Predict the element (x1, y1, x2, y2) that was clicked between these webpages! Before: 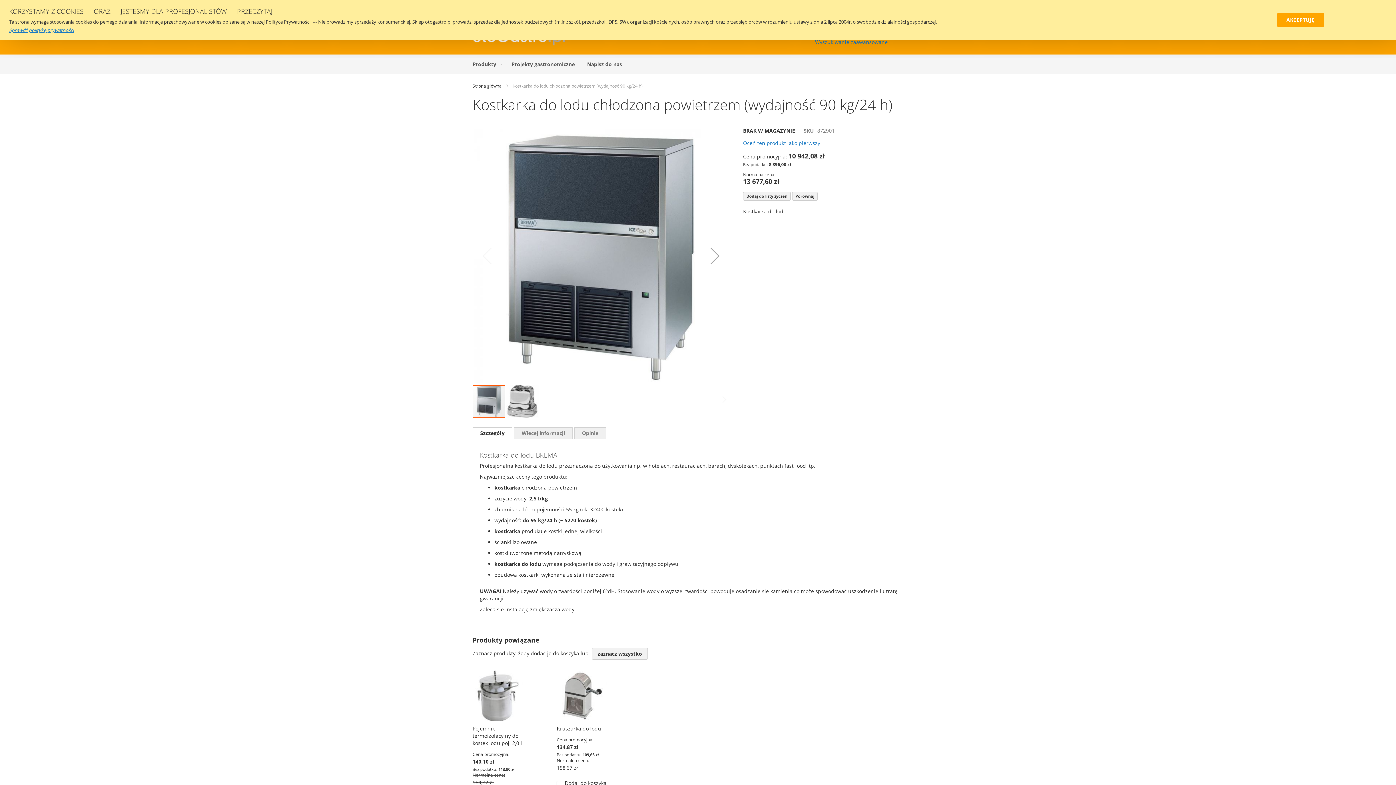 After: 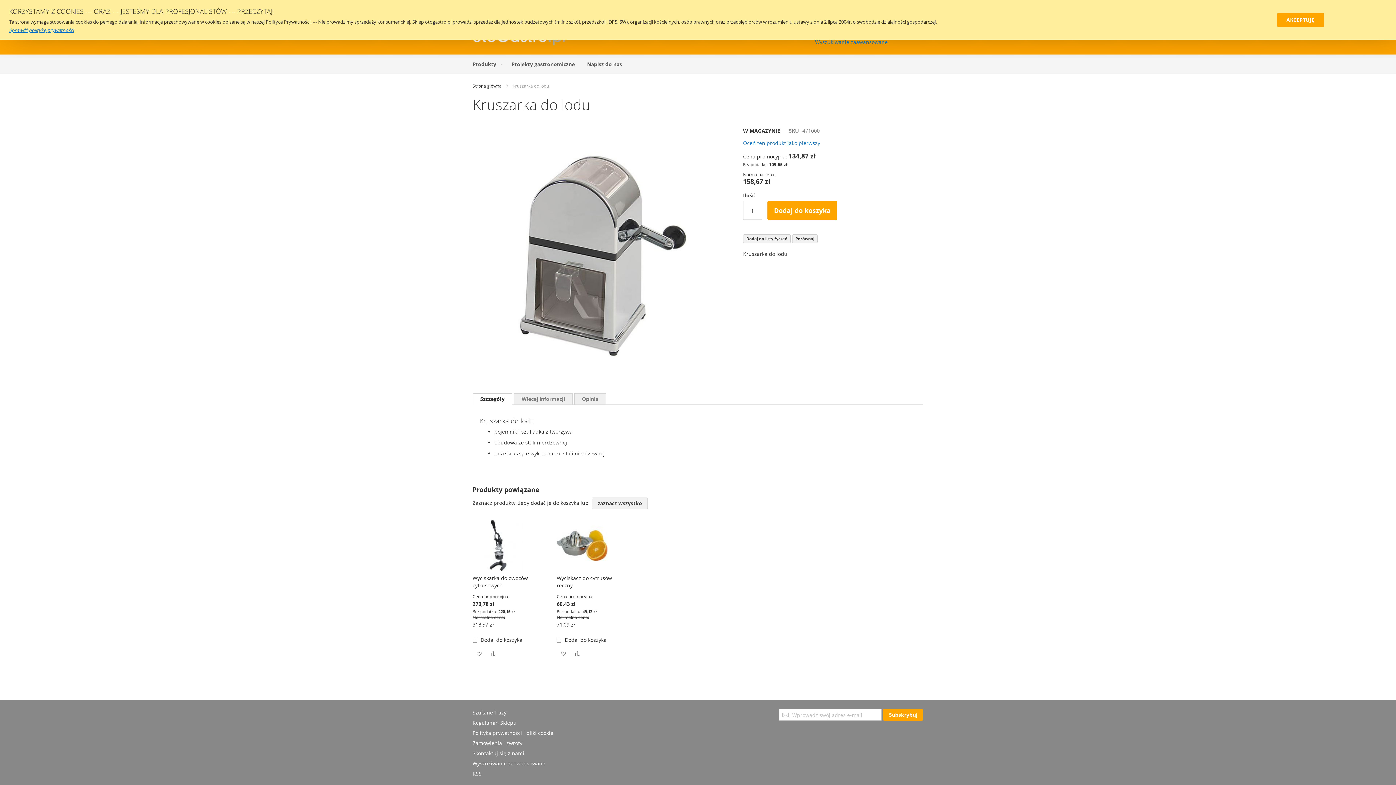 Action: bbox: (556, 716, 607, 723)